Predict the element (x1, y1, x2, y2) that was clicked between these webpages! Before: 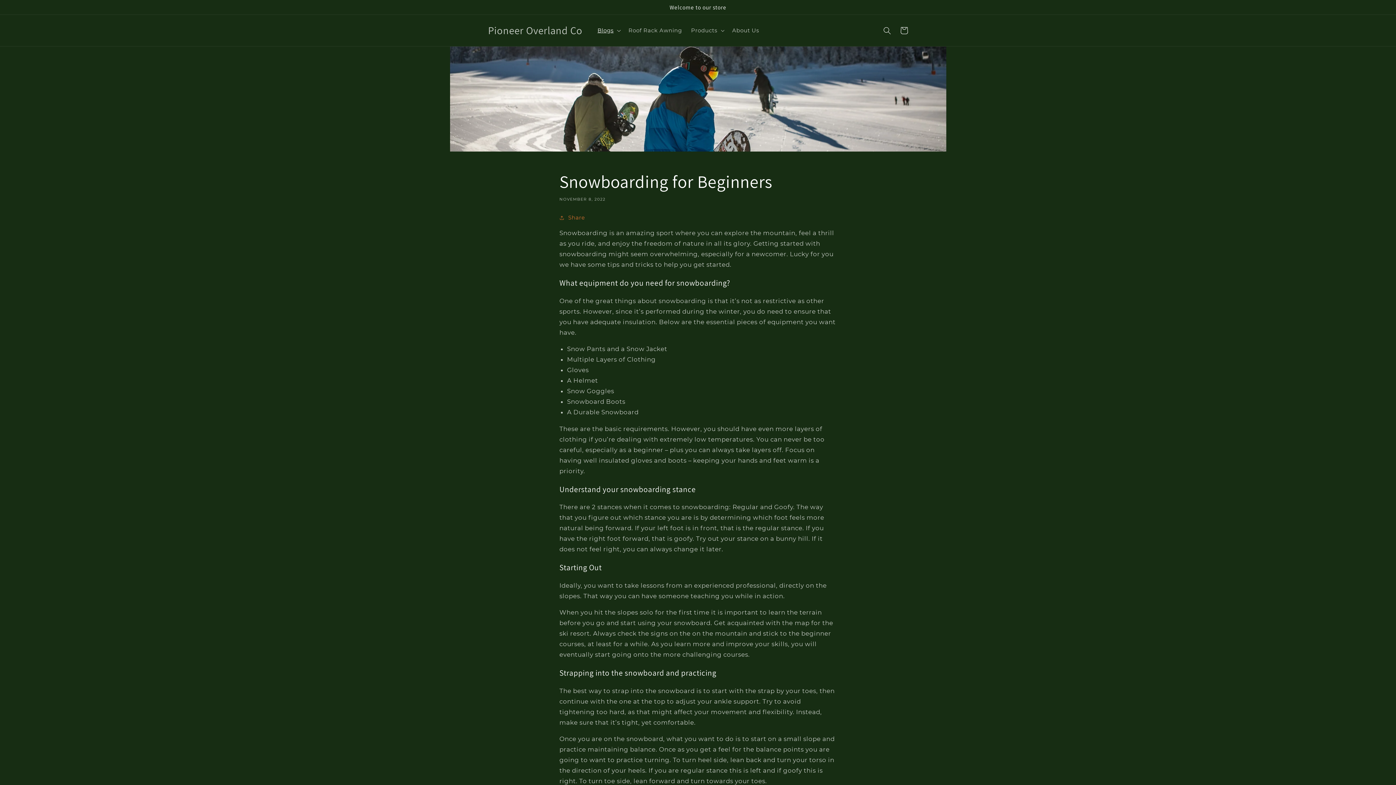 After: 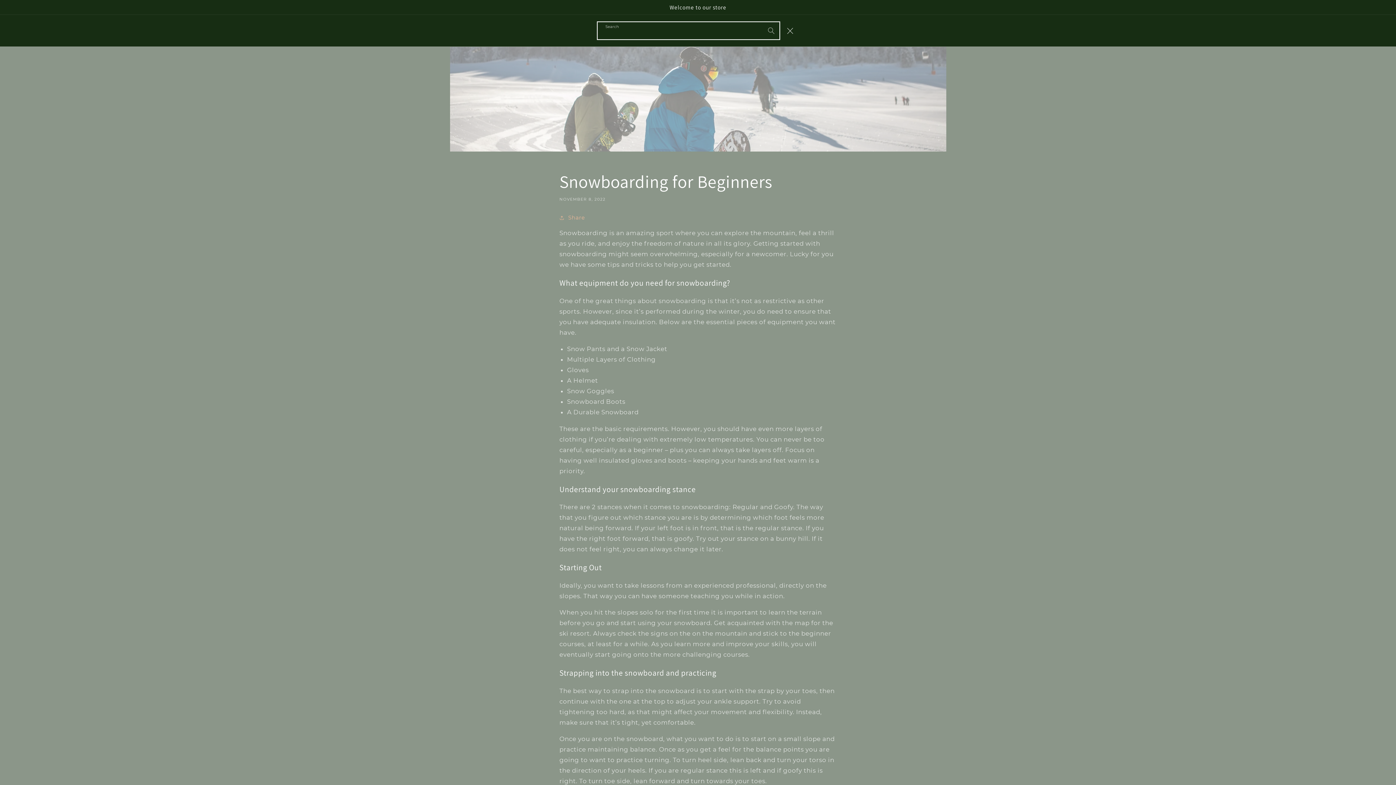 Action: label: Search bbox: (879, 22, 895, 38)